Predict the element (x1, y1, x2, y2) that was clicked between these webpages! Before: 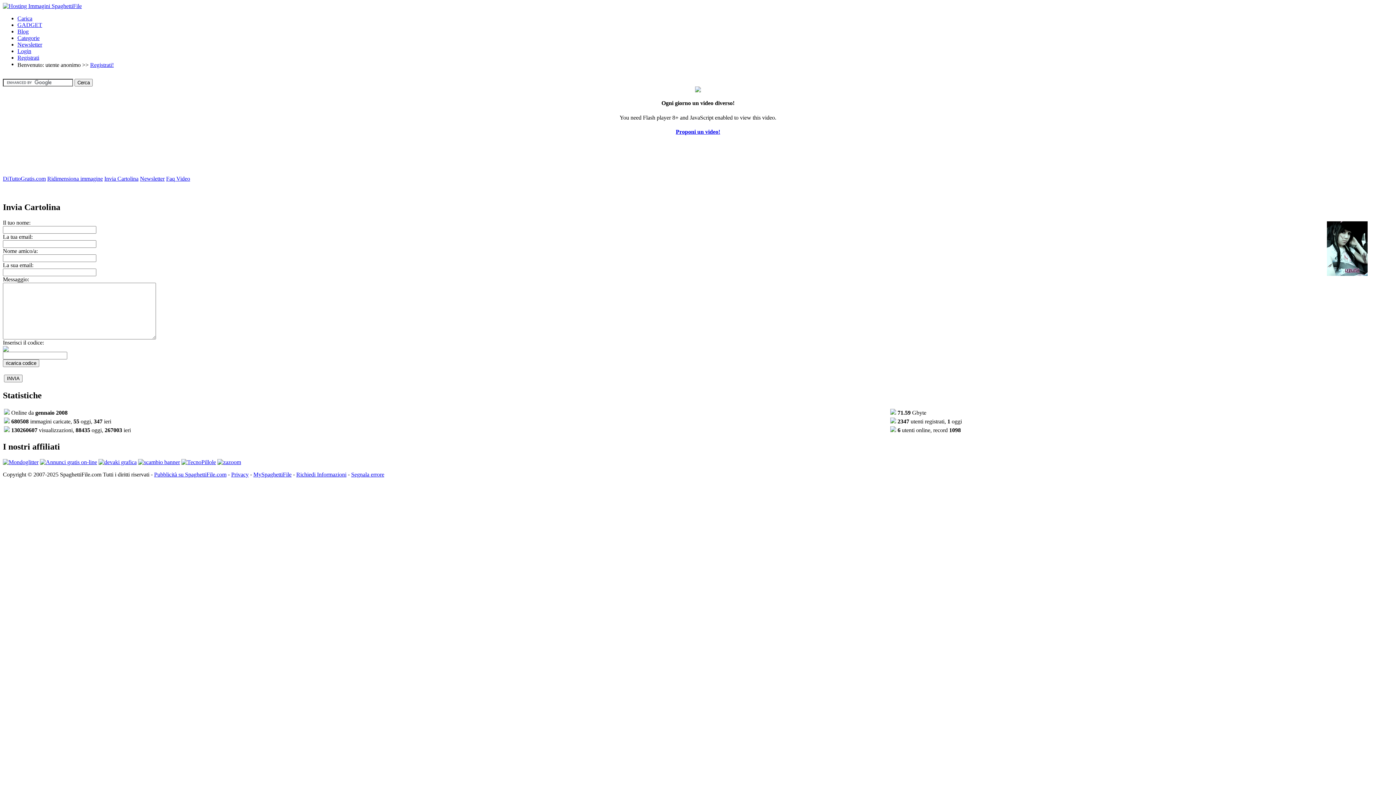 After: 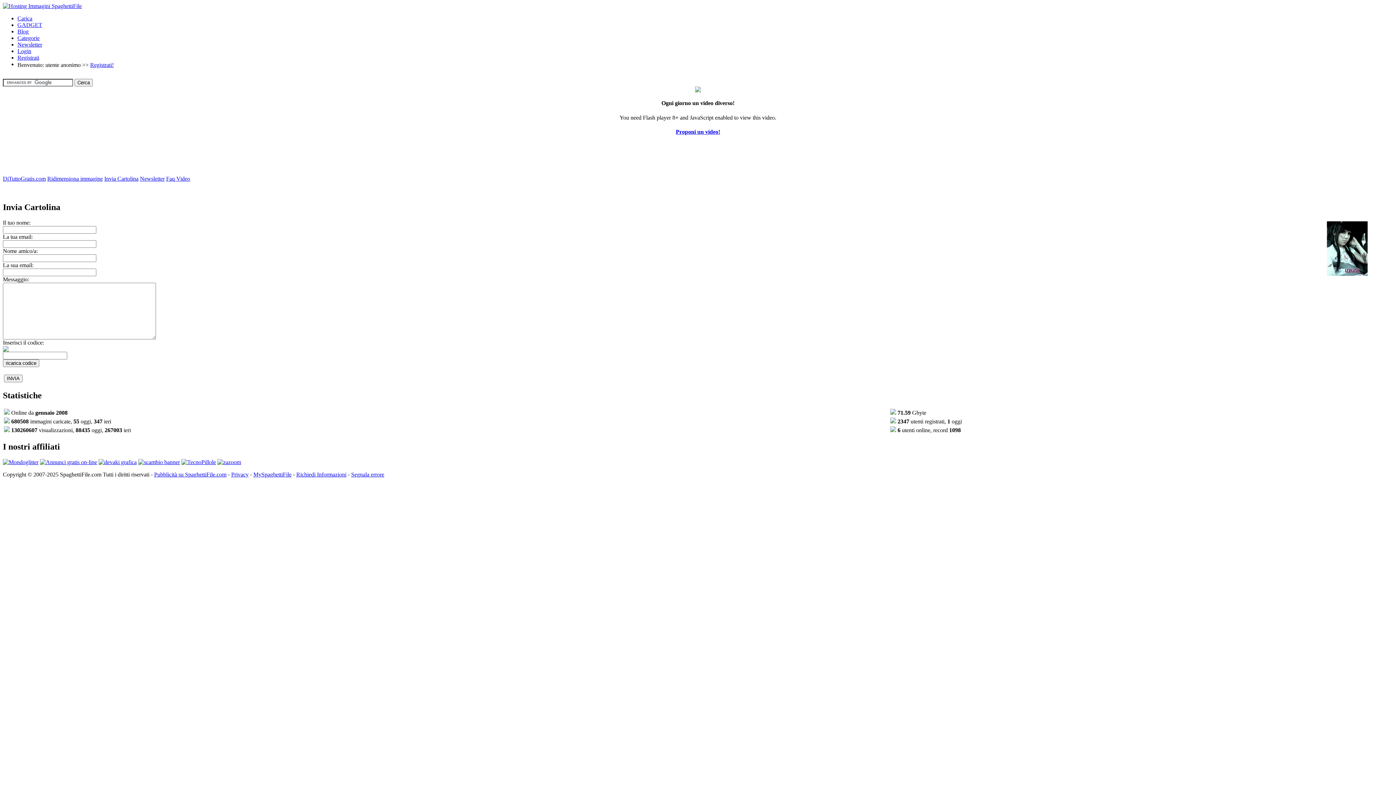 Action: bbox: (138, 459, 180, 465)